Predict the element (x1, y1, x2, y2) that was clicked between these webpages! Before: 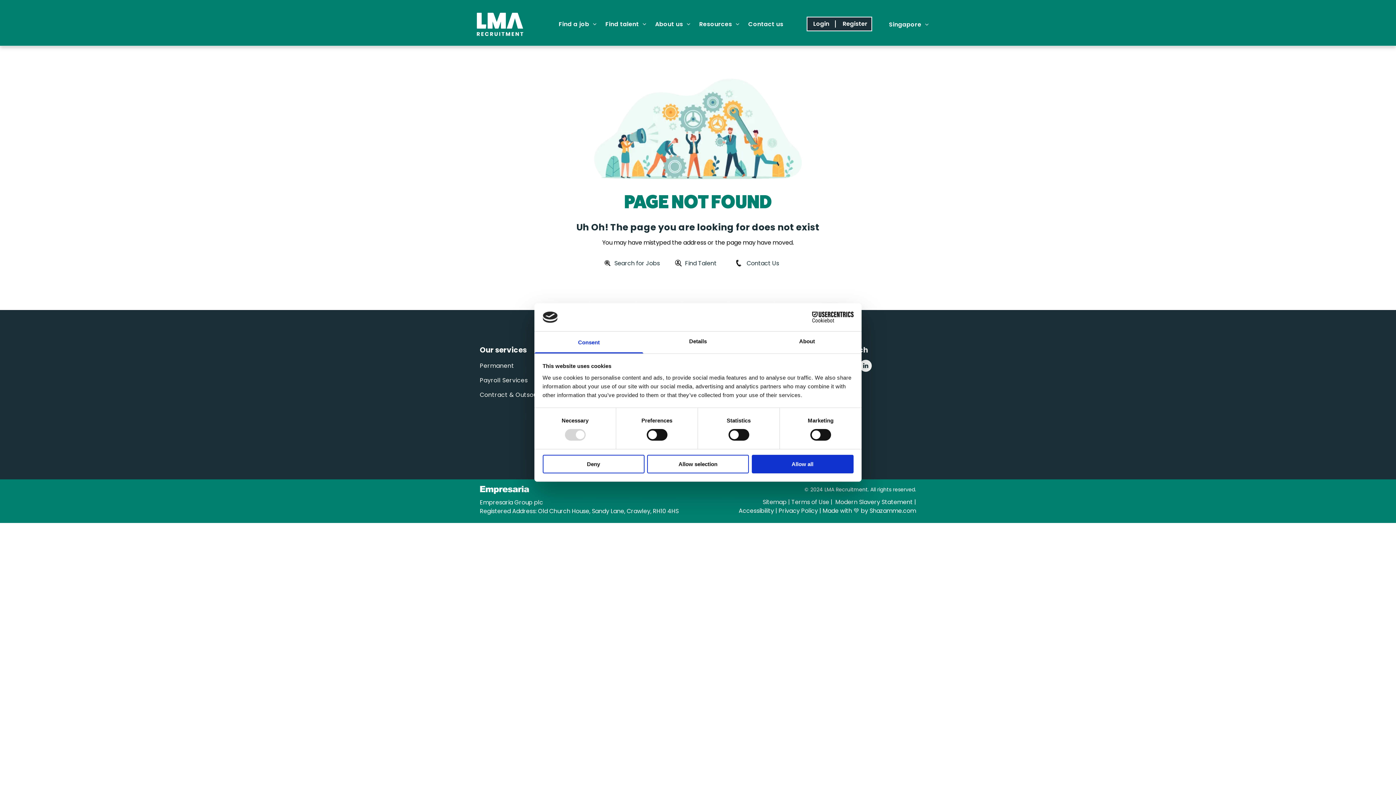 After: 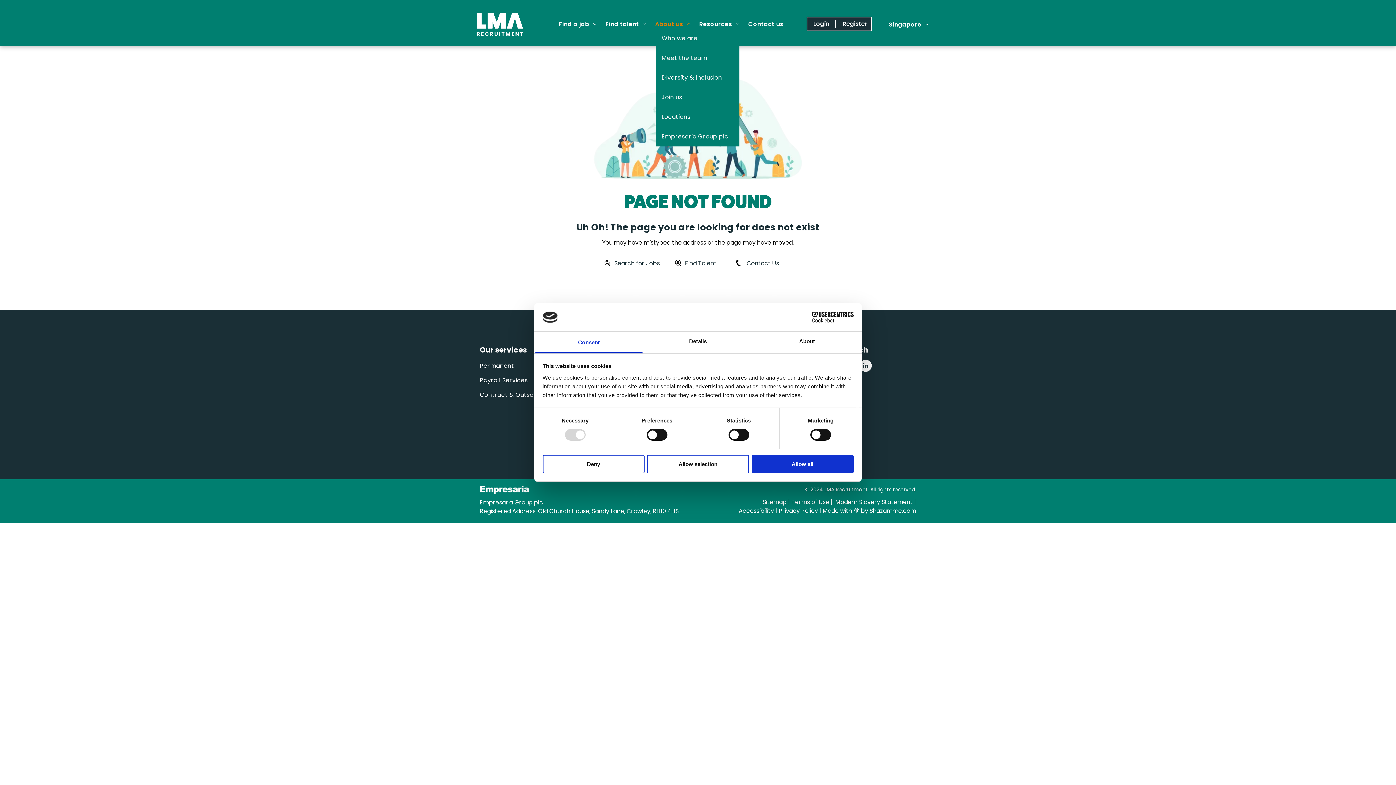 Action: label: About us bbox: (650, 19, 695, 28)